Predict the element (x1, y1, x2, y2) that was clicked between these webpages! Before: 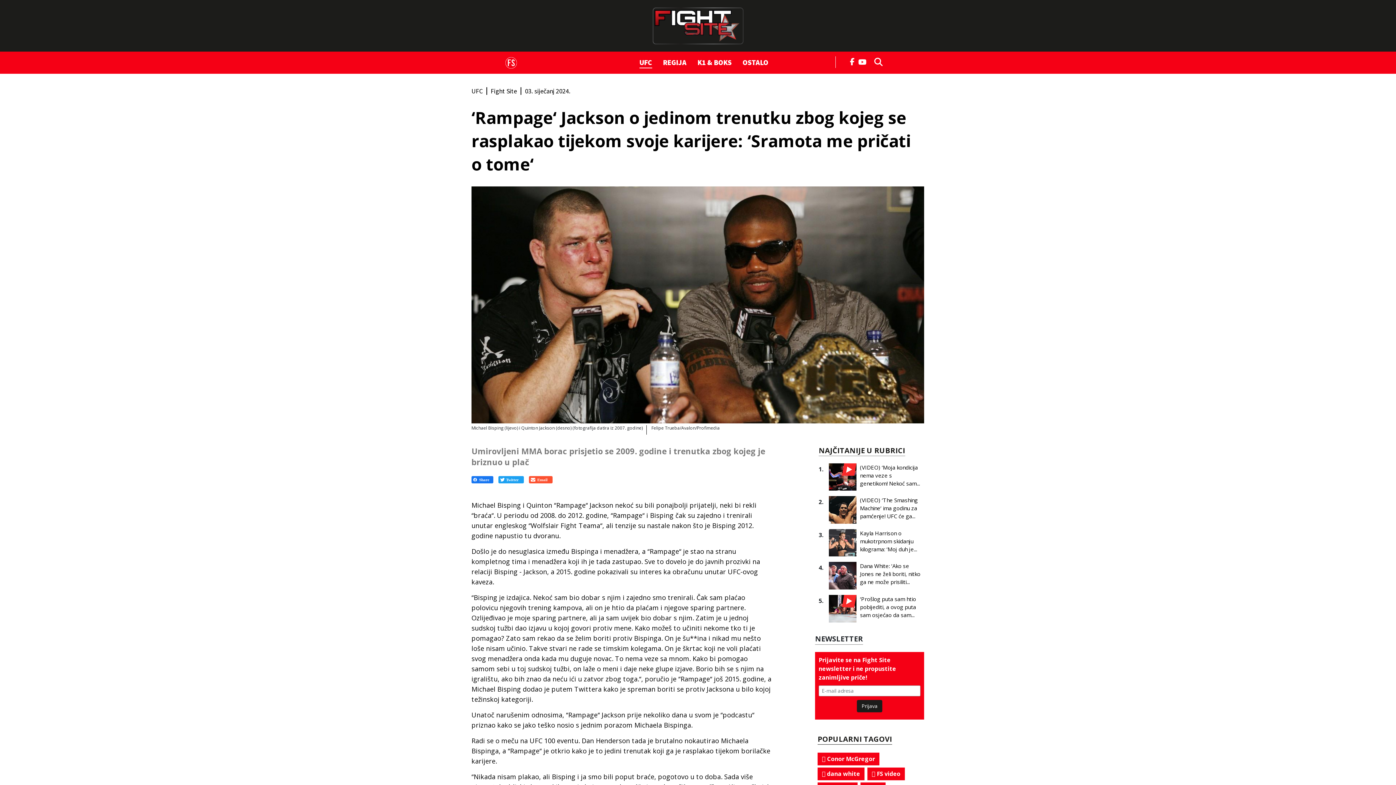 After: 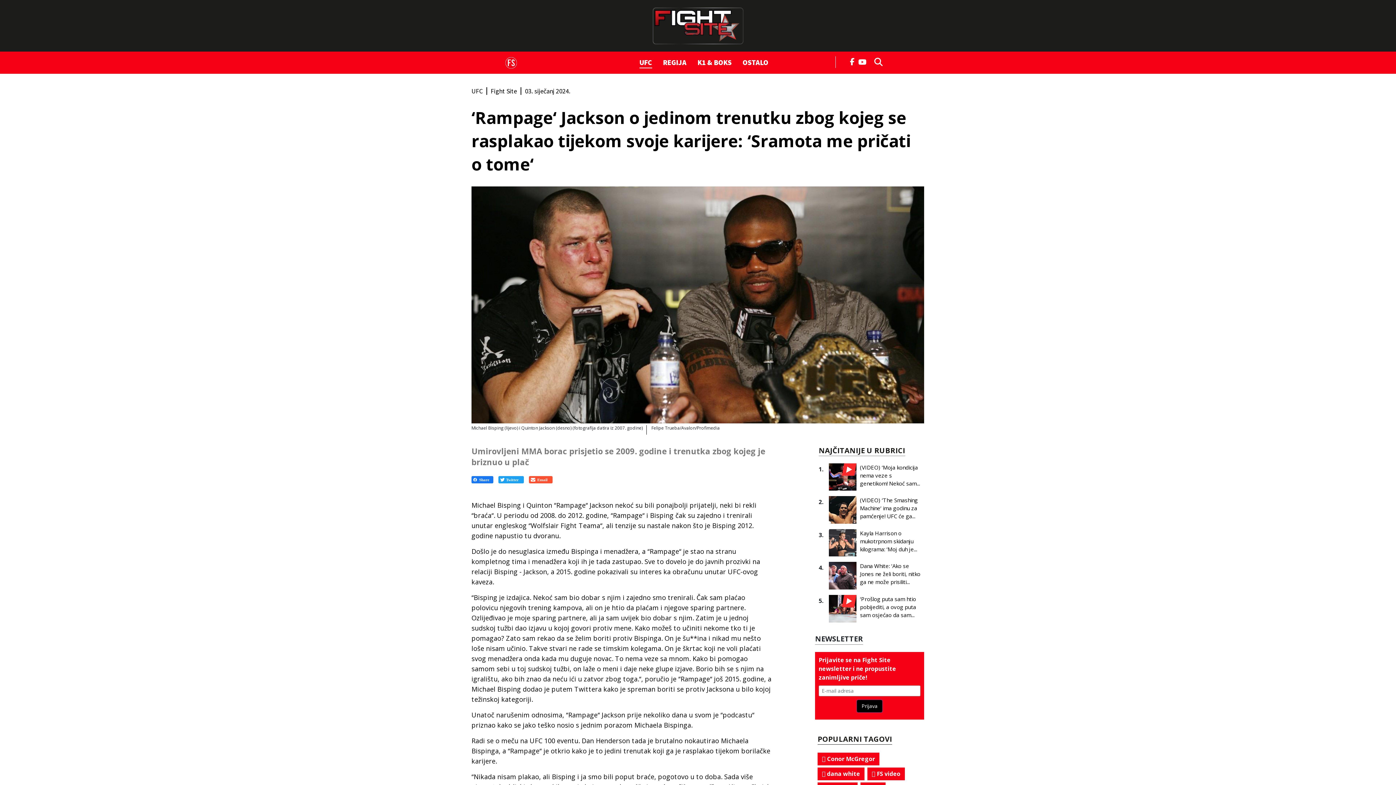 Action: label: Prijava bbox: (857, 700, 882, 712)